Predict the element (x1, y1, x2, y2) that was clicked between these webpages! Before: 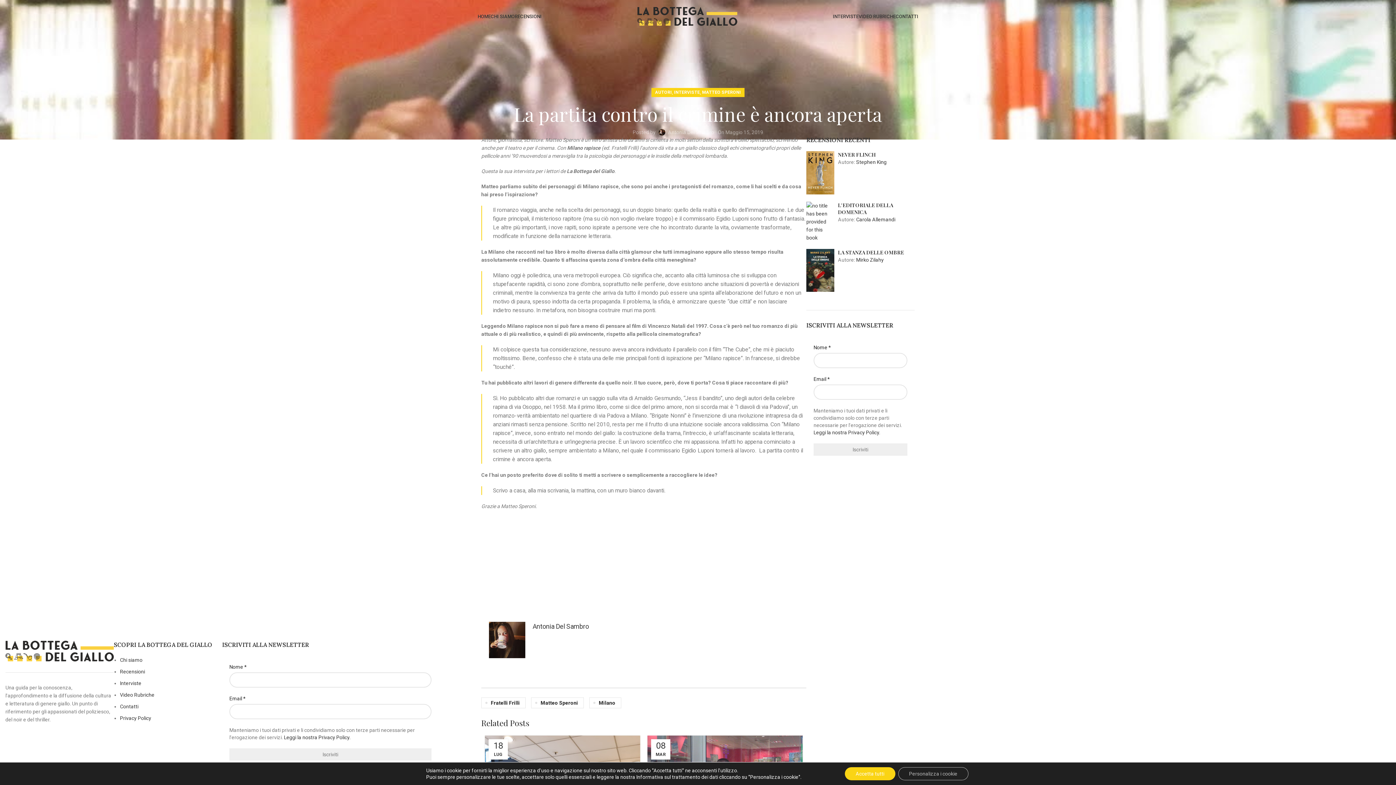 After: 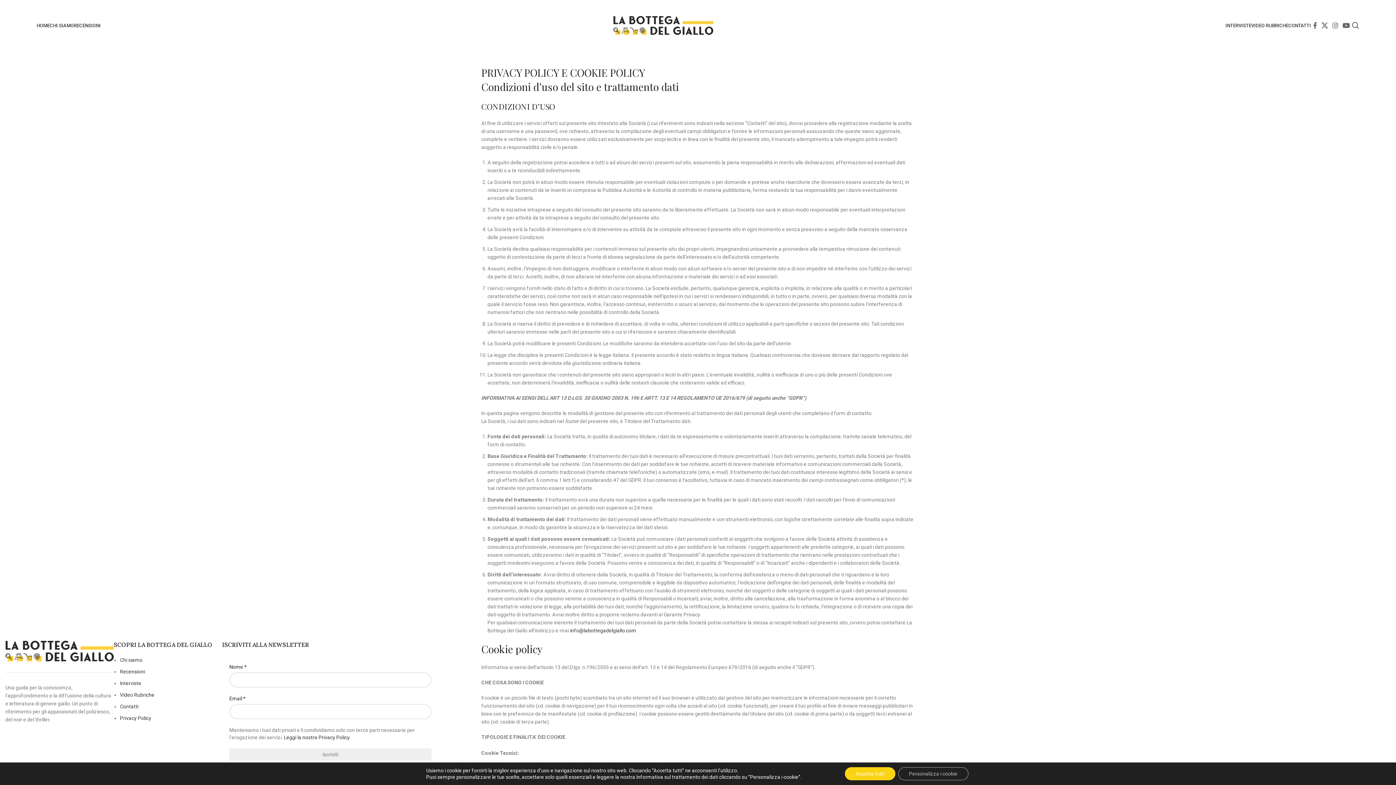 Action: bbox: (120, 715, 151, 721) label: Privacy Policy